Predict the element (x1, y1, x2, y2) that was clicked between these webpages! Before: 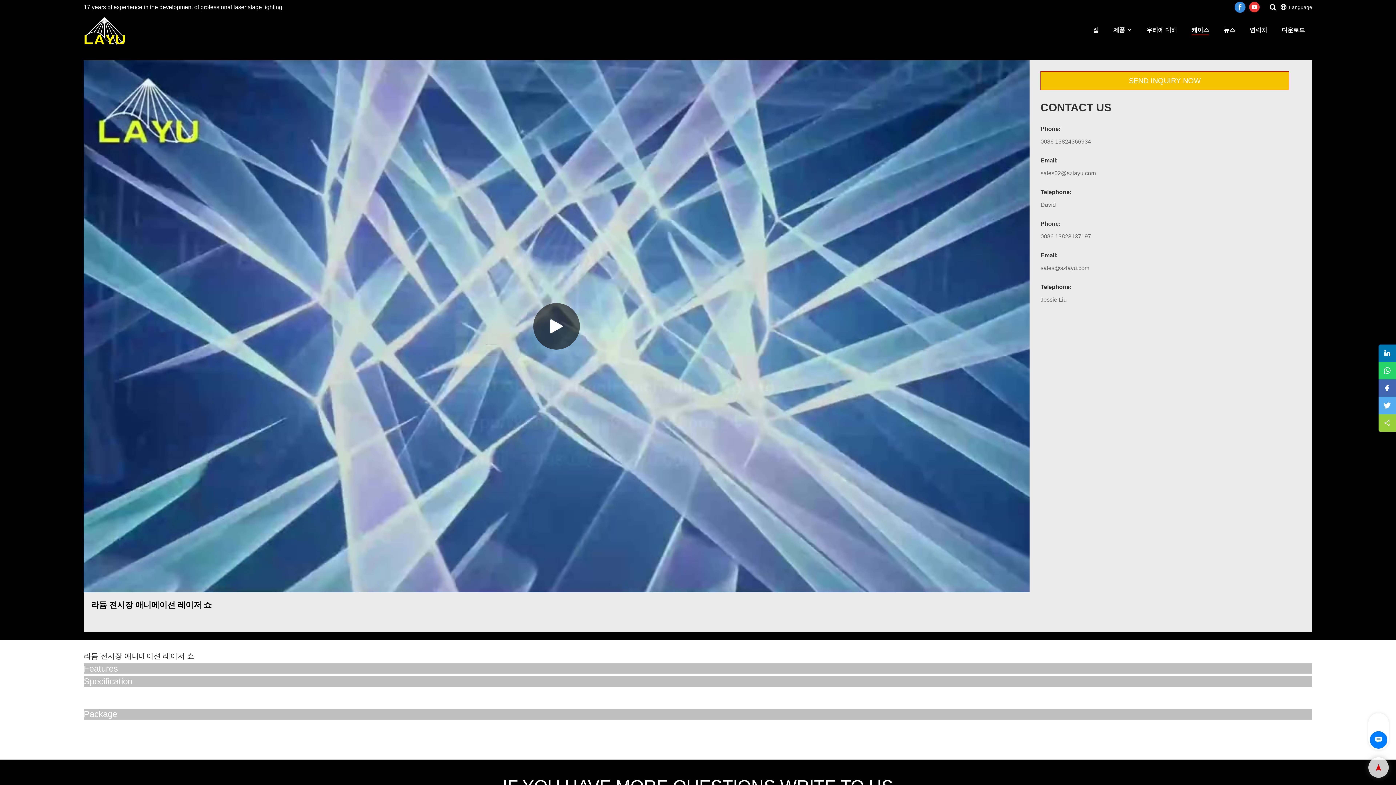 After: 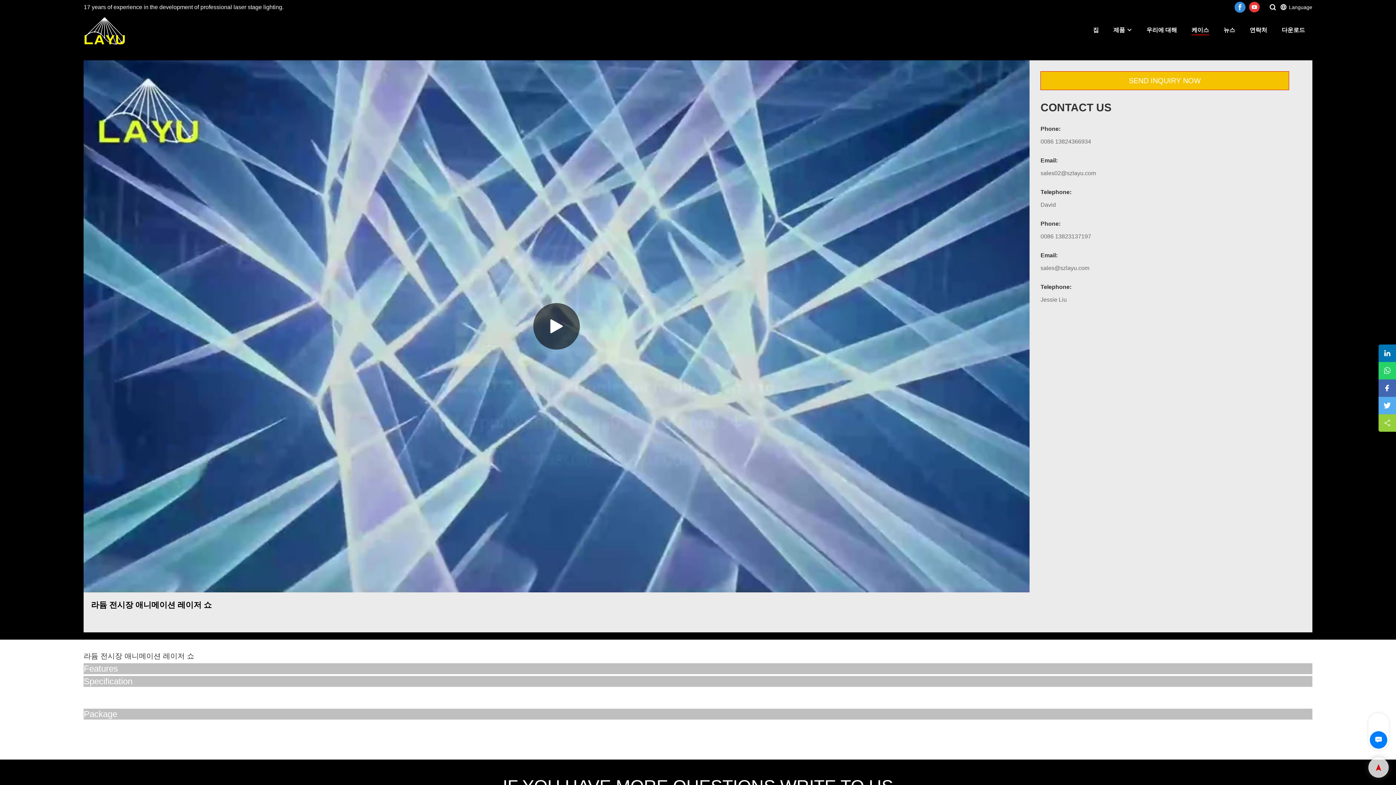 Action: bbox: (1247, 0, 1262, 14)